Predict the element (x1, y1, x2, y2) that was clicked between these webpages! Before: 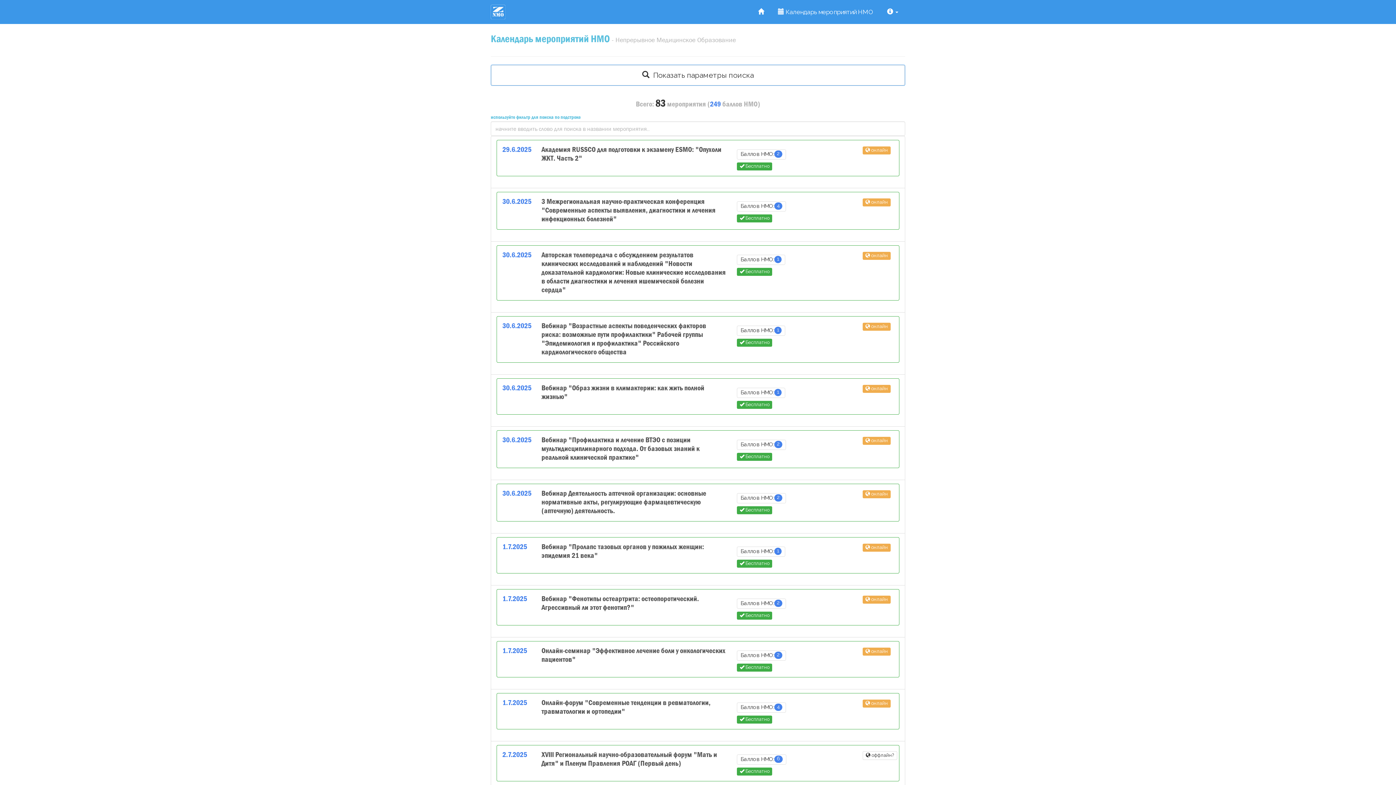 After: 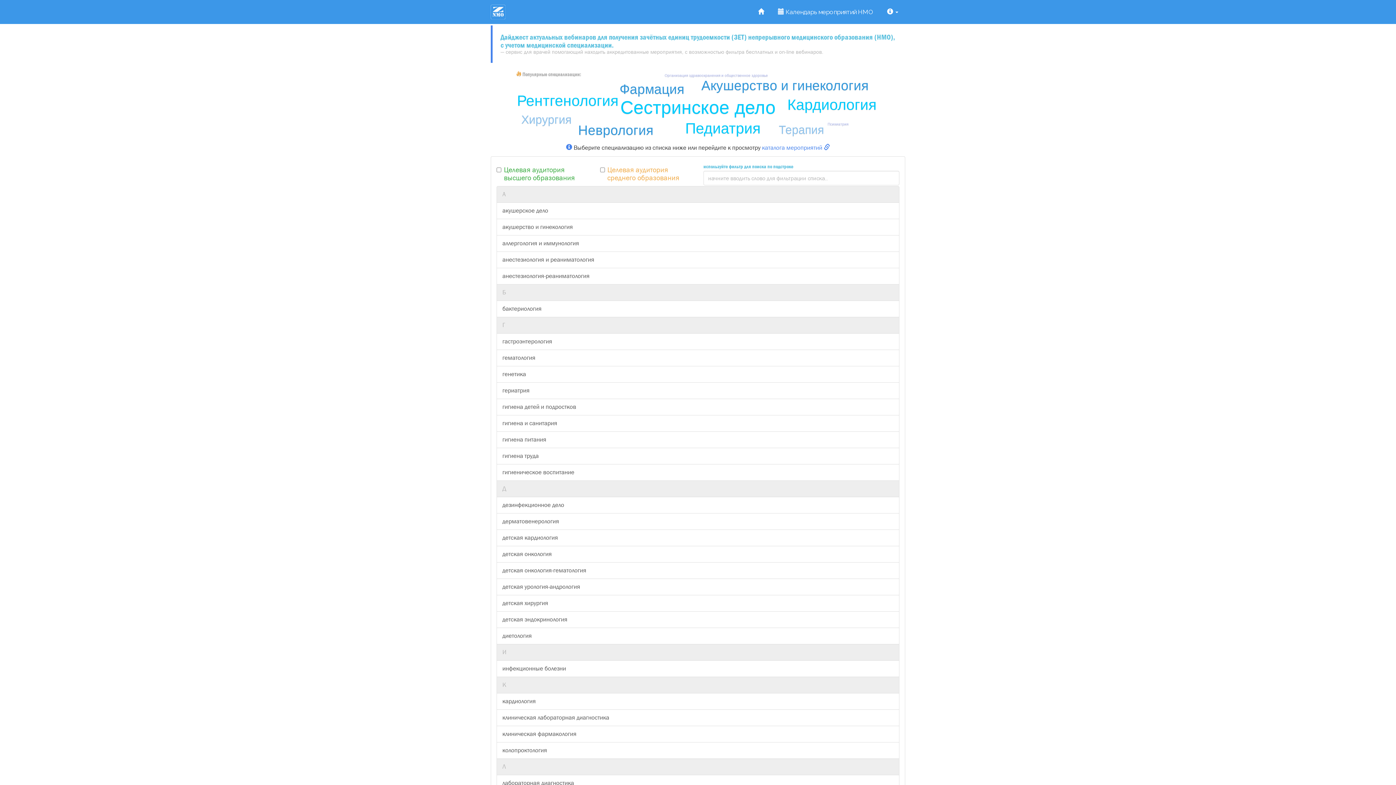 Action: bbox: (485, 0, 510, 23)